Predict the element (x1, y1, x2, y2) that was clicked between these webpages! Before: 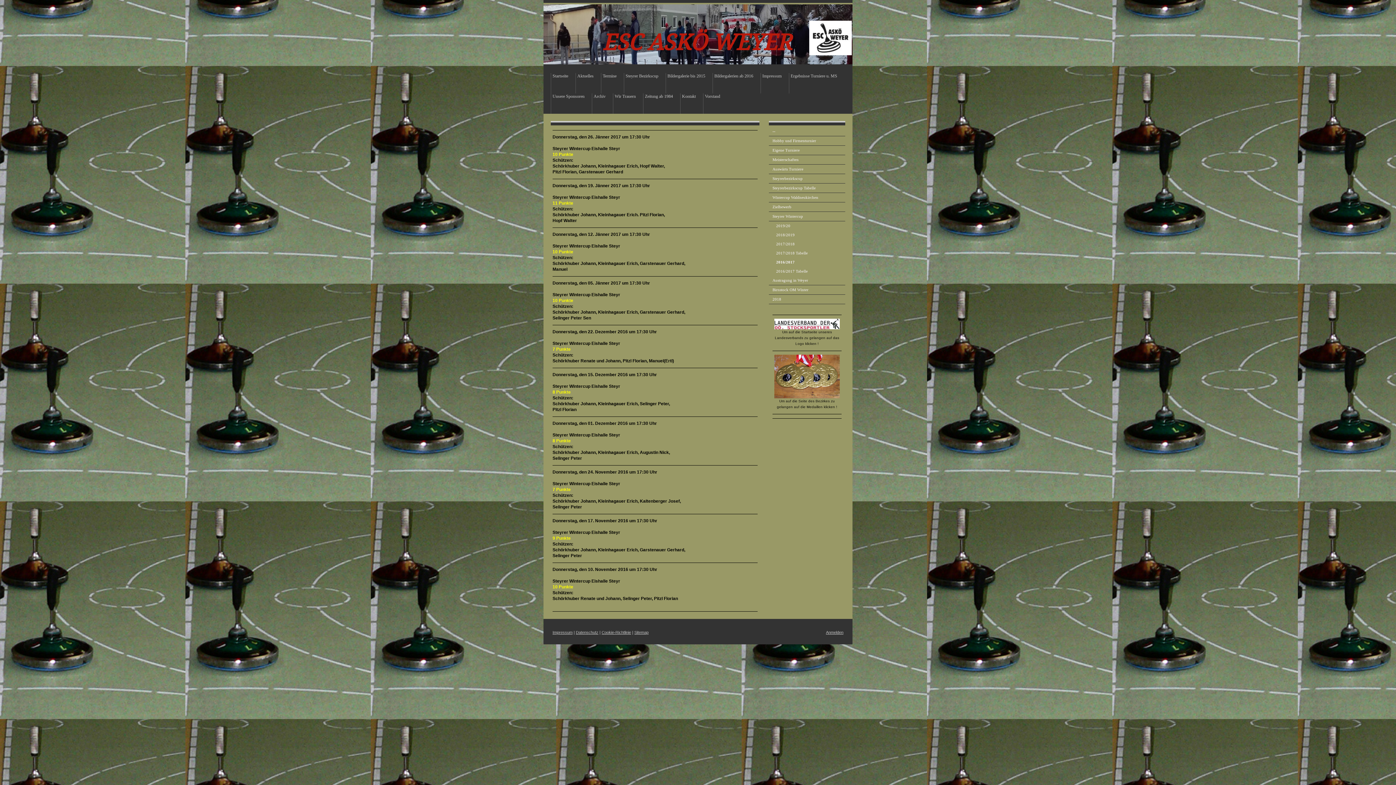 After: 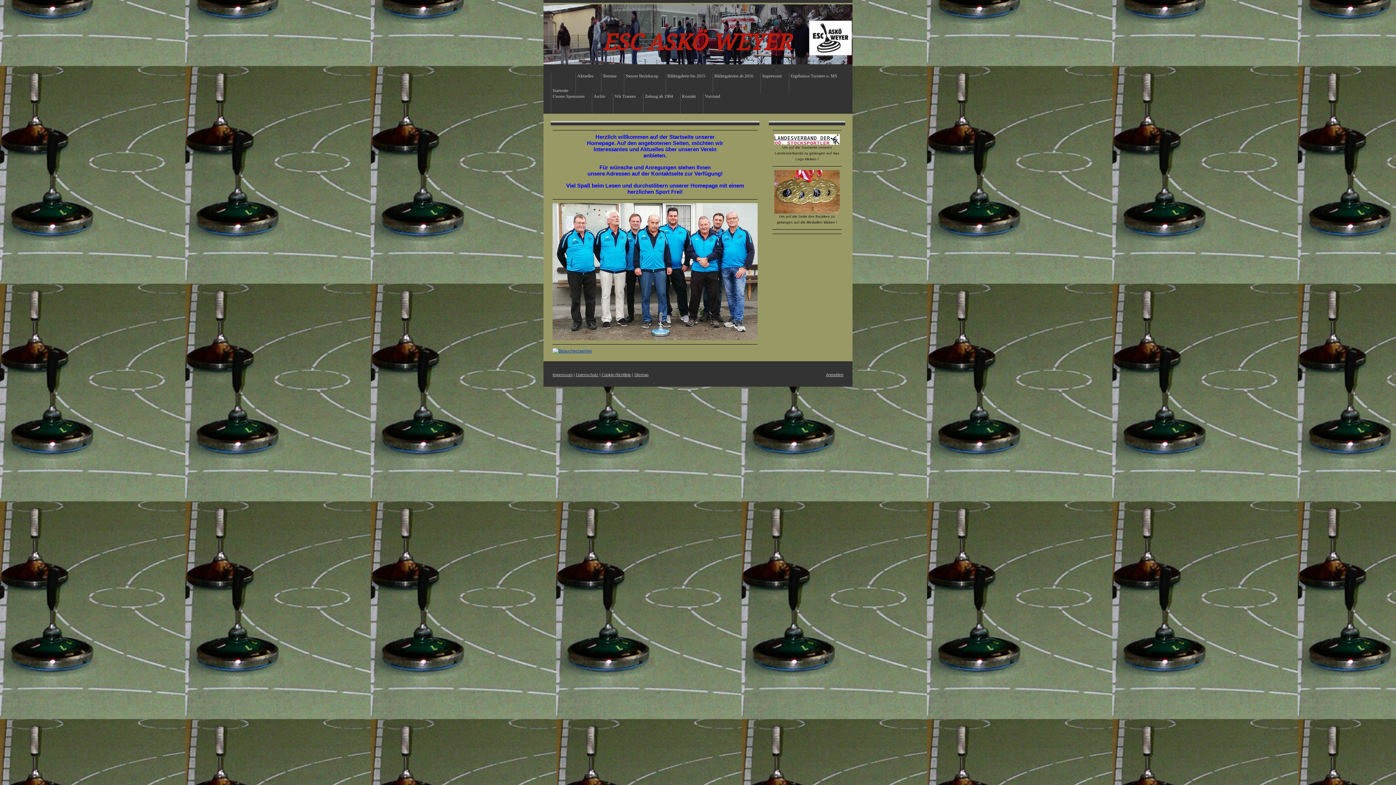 Action: bbox: (550, 73, 575, 93) label: Startseite